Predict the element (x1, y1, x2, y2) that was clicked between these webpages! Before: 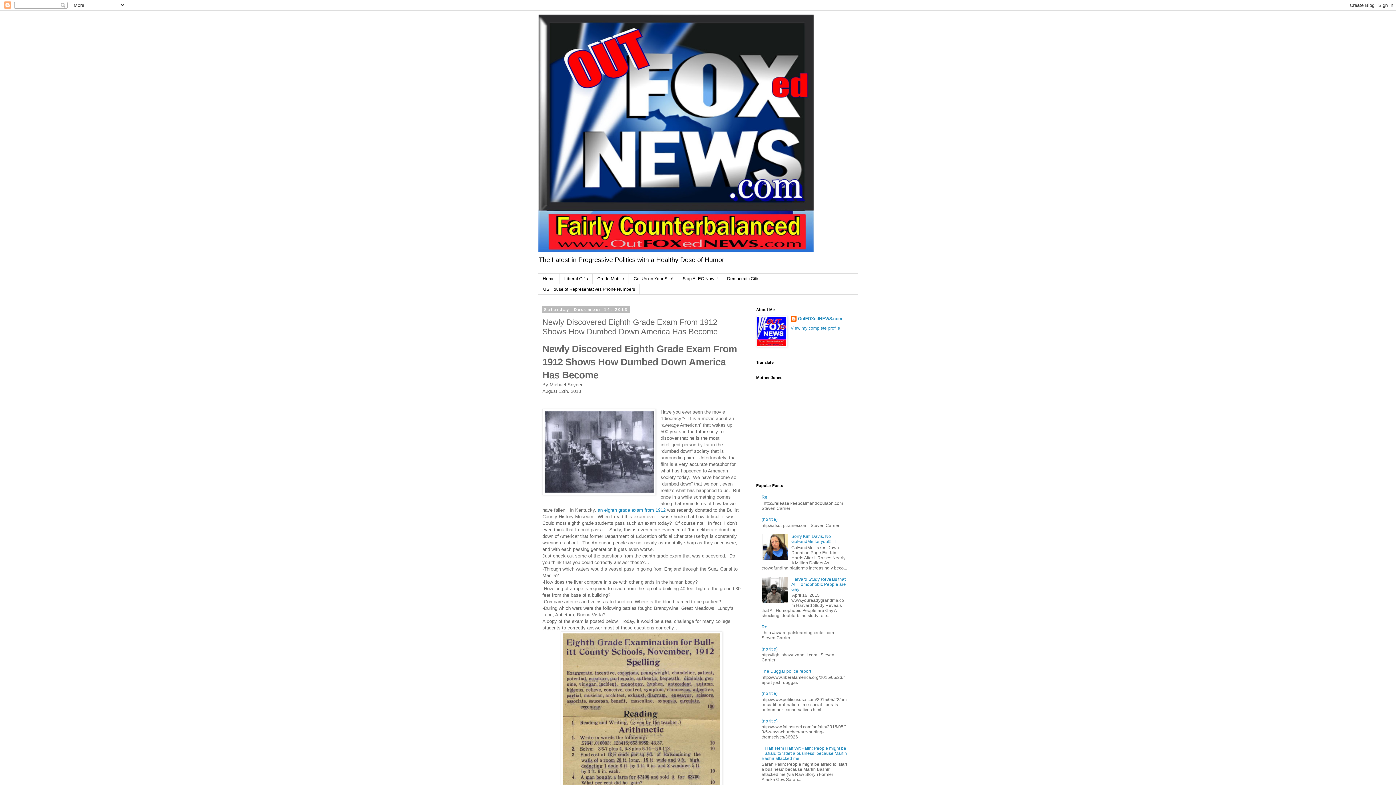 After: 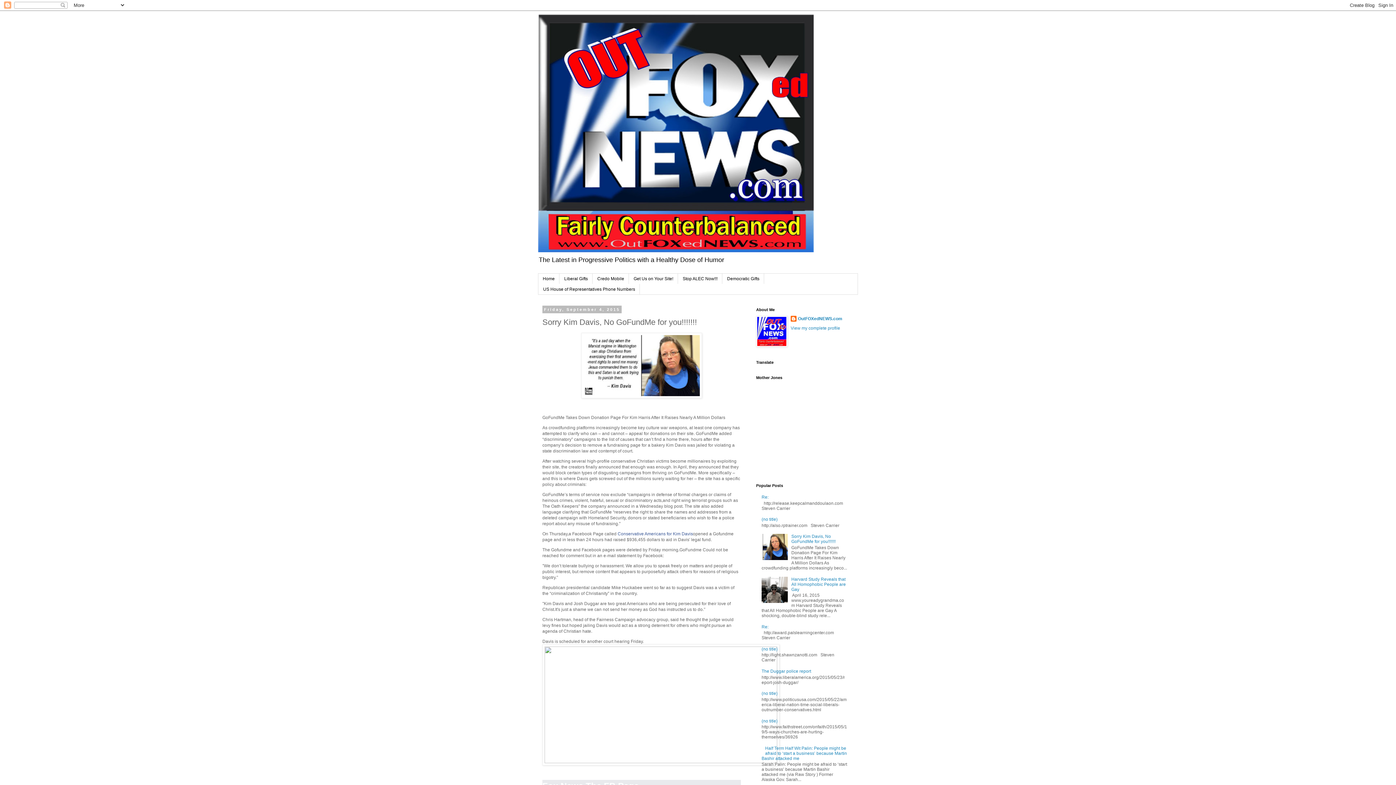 Action: label: Sorry Kim Davis, No GoFundMe for you!!!!!!! bbox: (791, 534, 835, 544)